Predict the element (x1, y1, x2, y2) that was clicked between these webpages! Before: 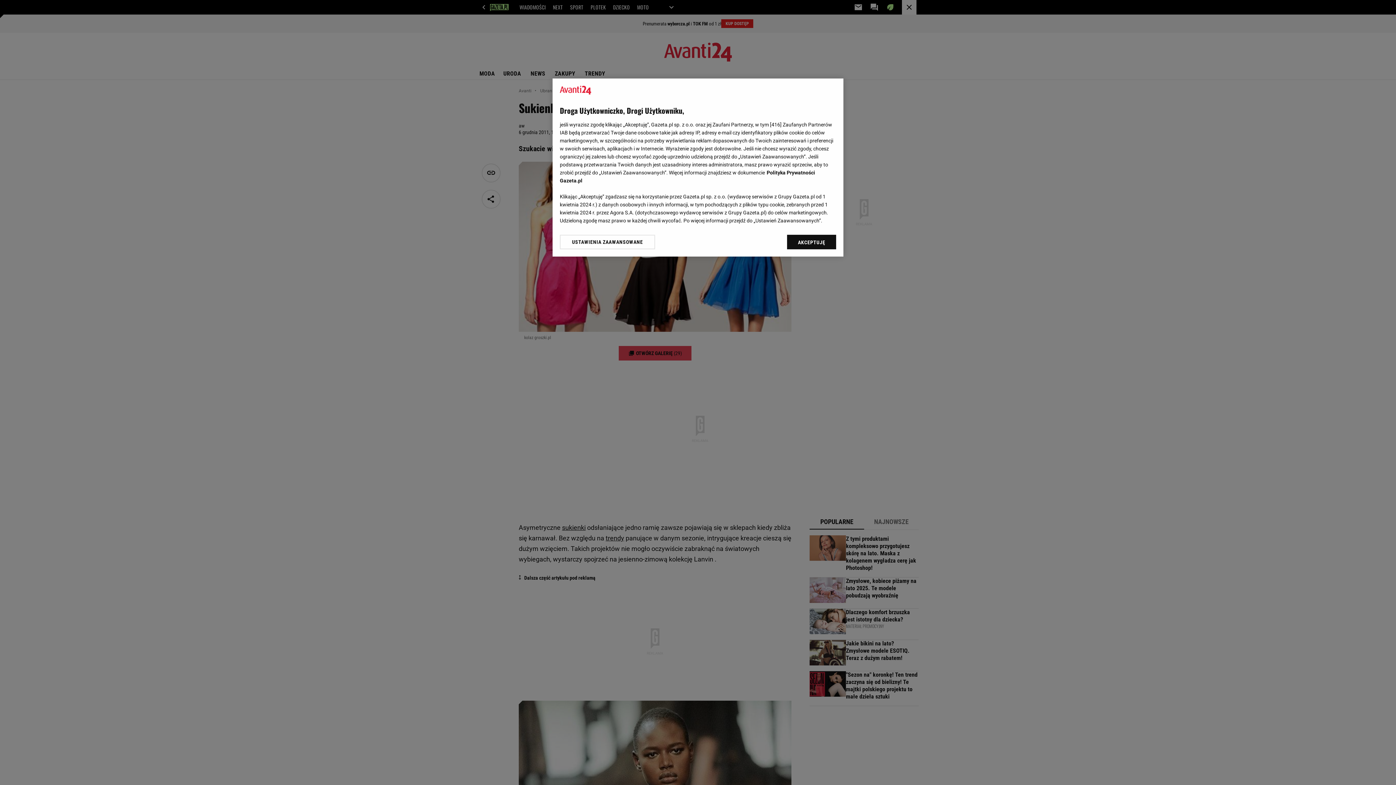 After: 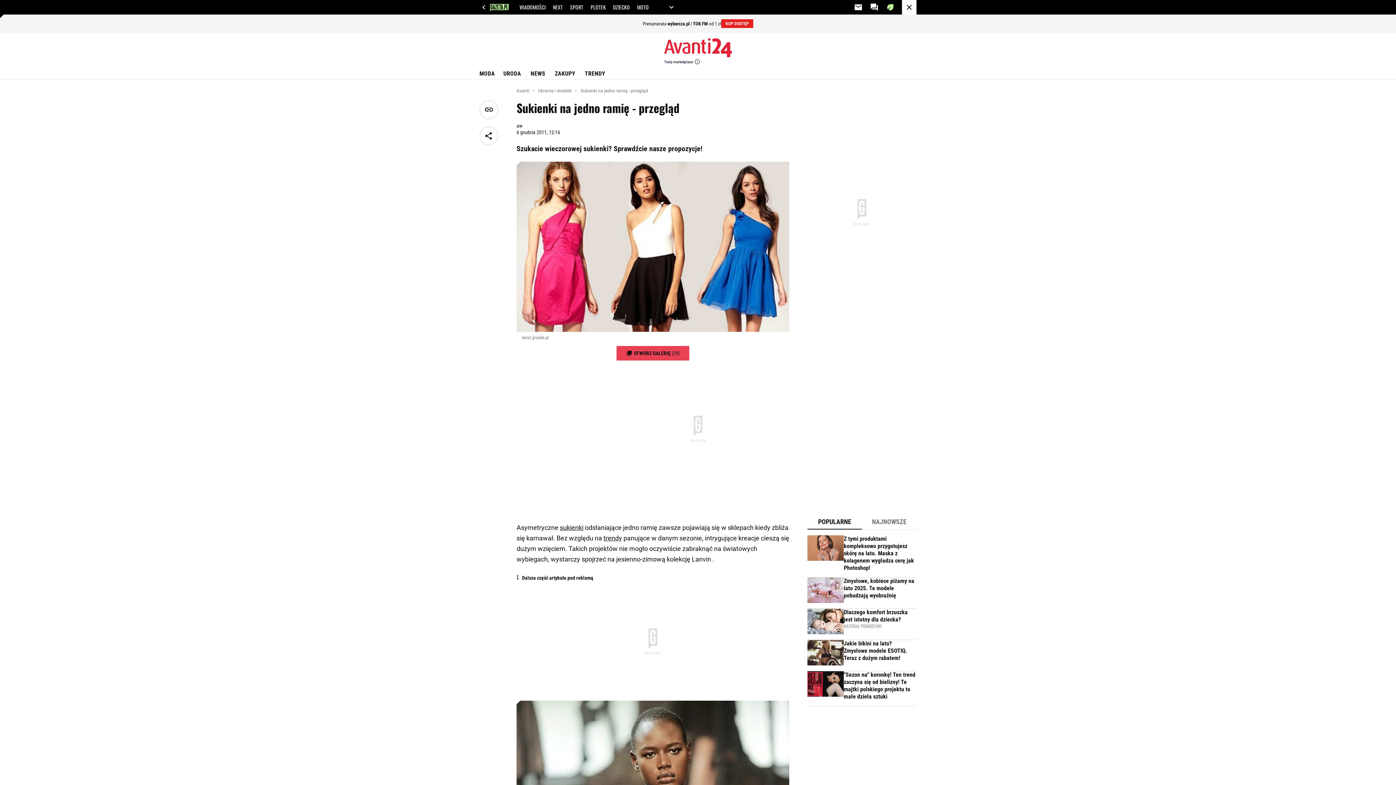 Action: bbox: (787, 234, 836, 249) label: AKCEPTUJĘ